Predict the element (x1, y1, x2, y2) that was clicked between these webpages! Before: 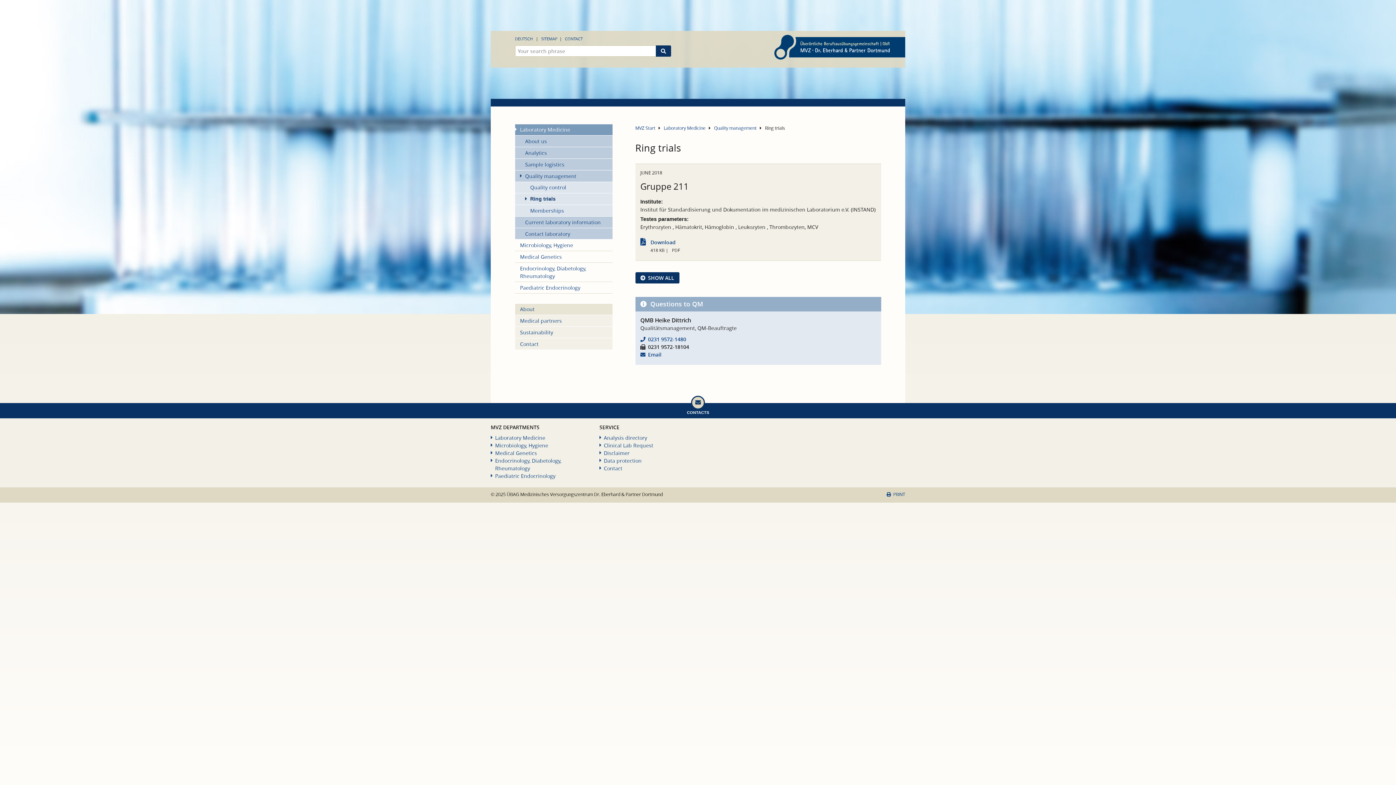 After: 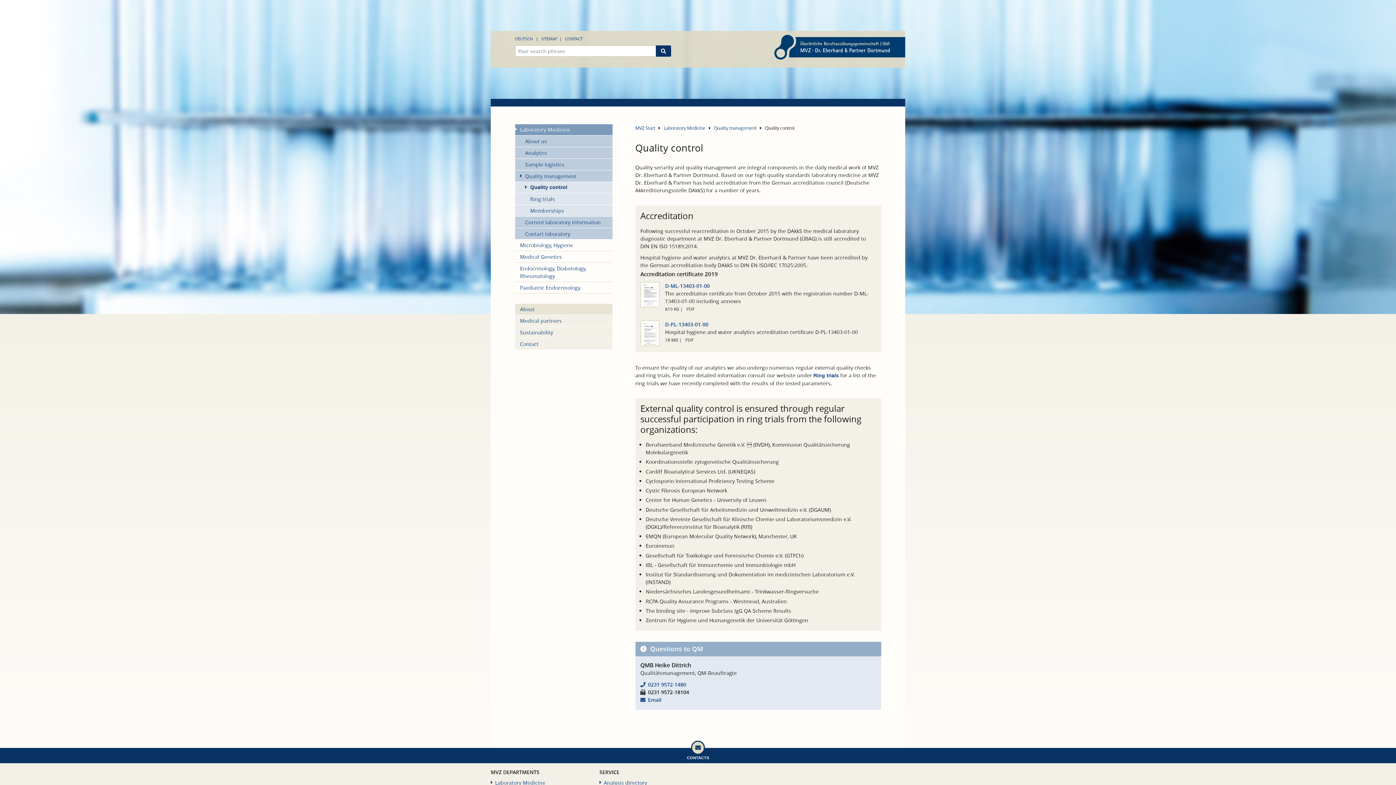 Action: label: Quality management bbox: (714, 124, 756, 131)